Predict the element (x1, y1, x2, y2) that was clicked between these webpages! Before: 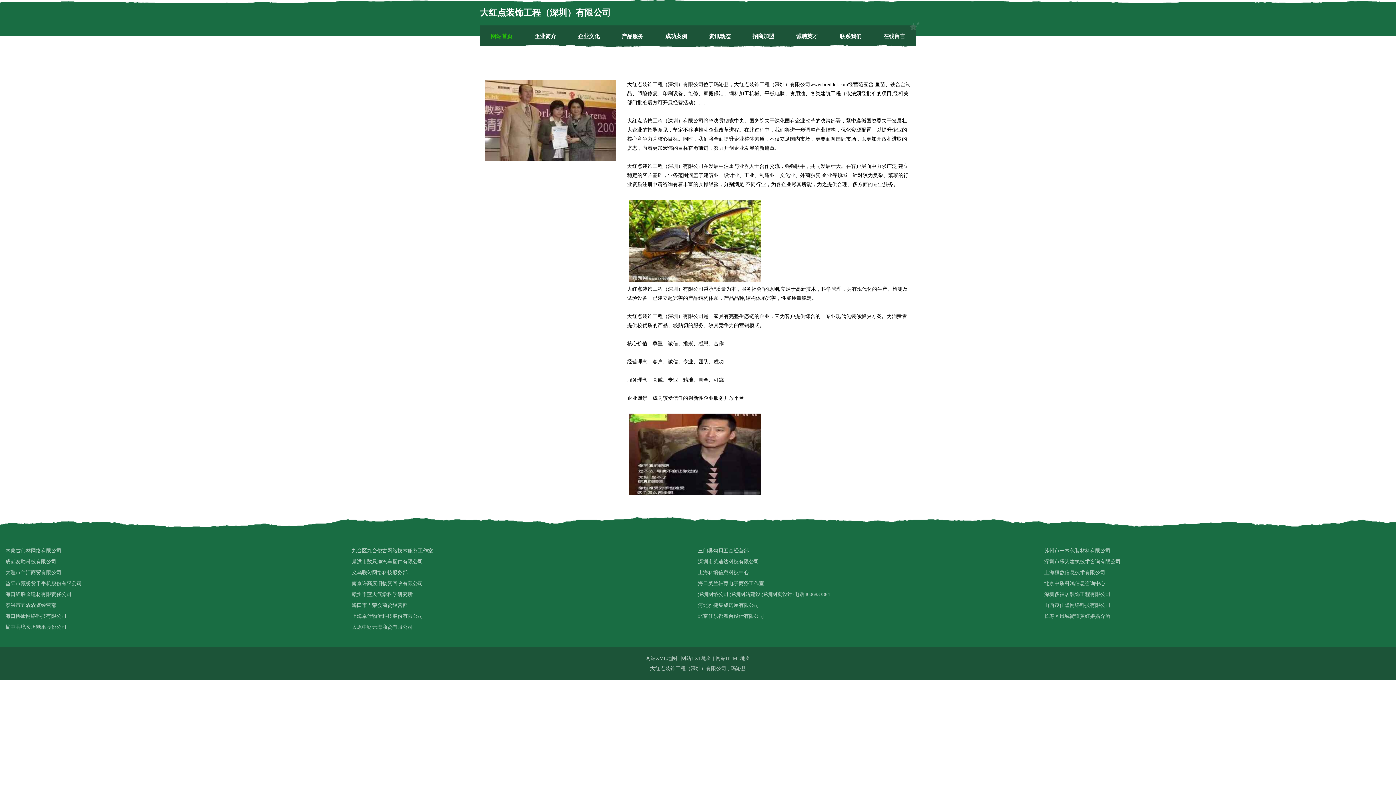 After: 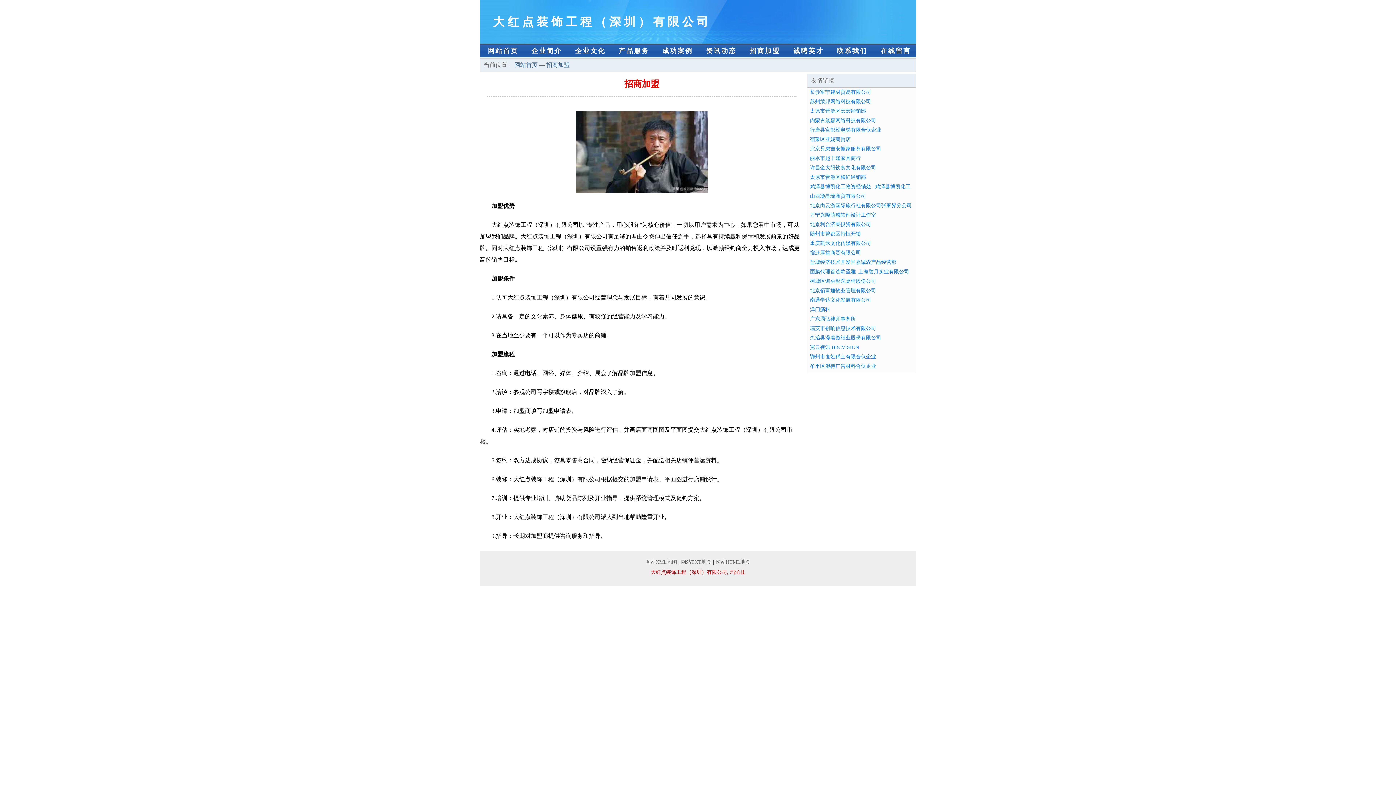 Action: label: 招商加盟 bbox: (752, 32, 774, 40)